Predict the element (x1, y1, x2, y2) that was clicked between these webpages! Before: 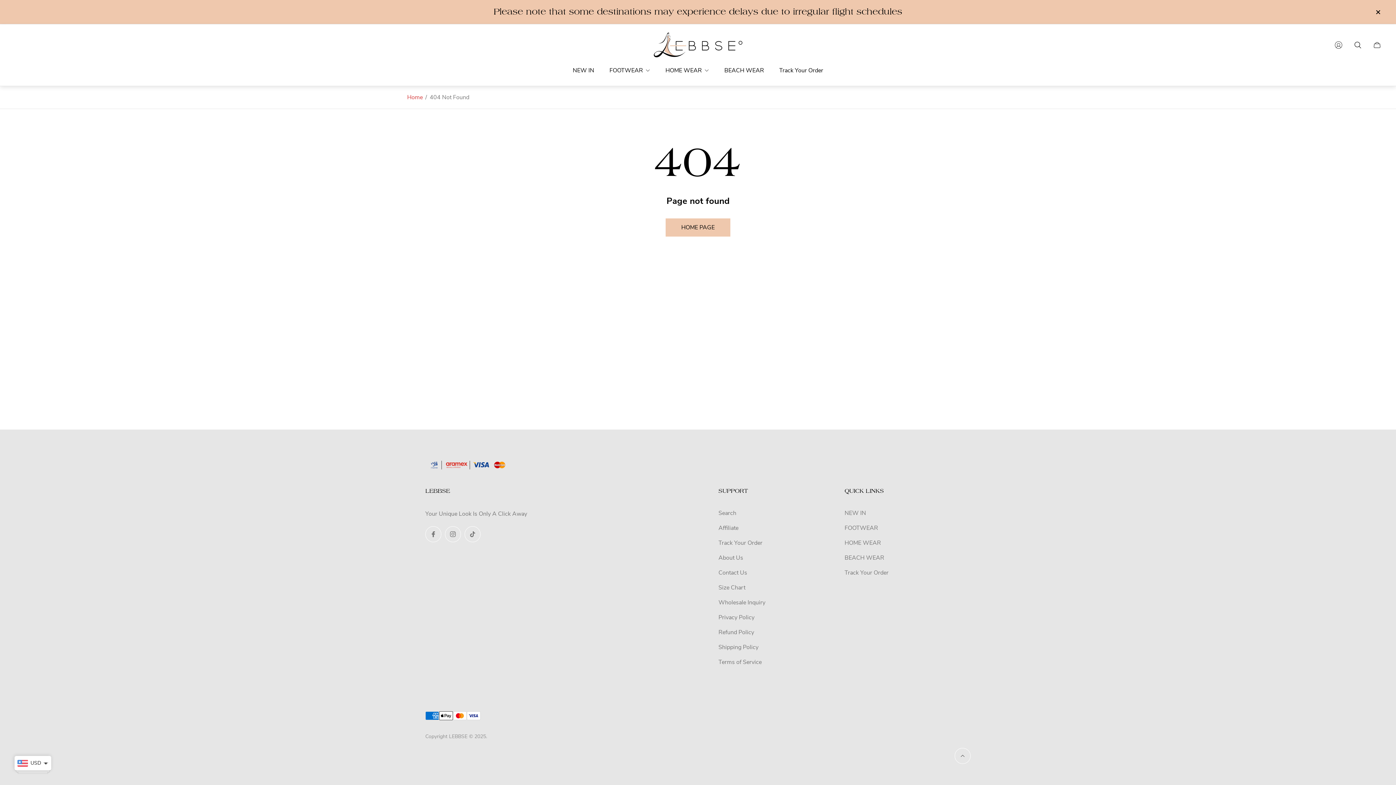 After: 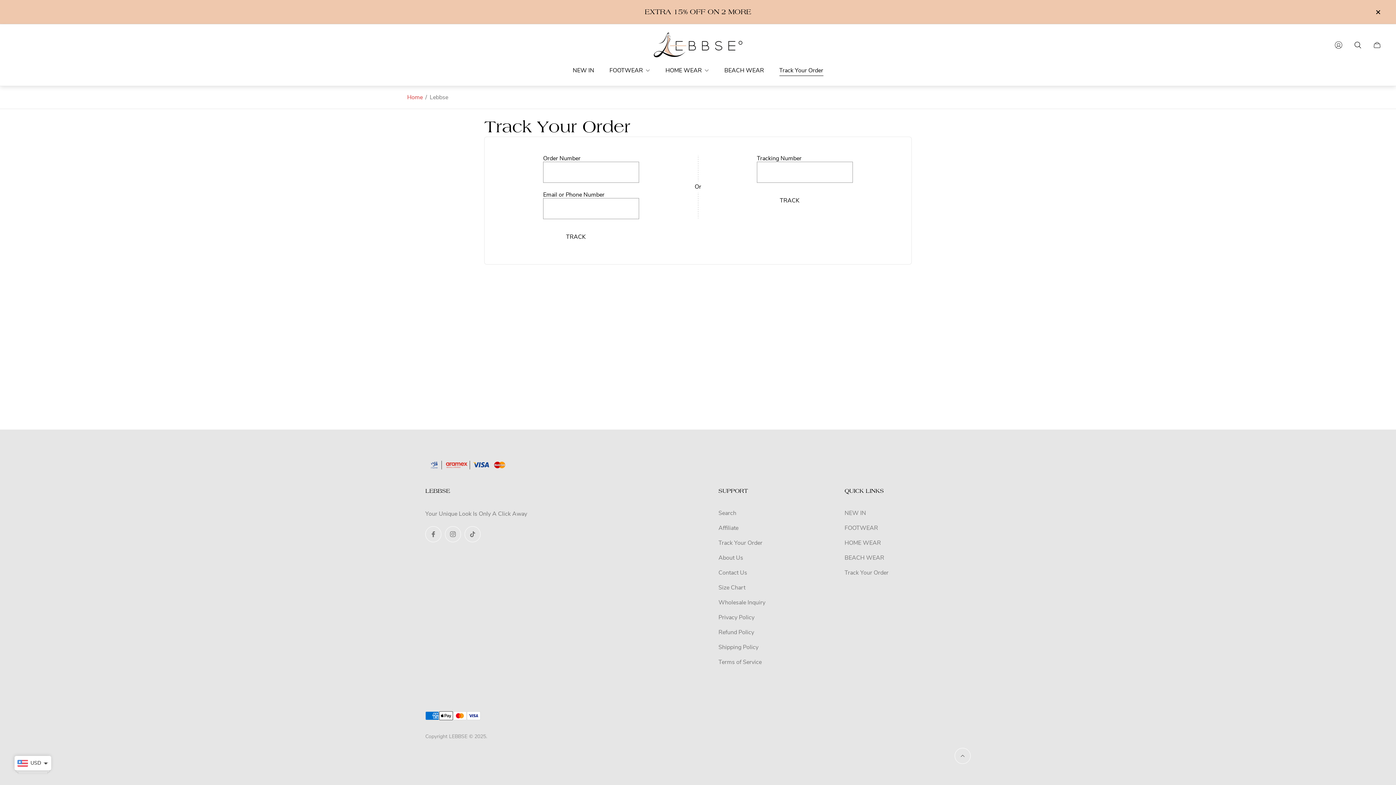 Action: label: Track Your Order bbox: (718, 539, 762, 547)